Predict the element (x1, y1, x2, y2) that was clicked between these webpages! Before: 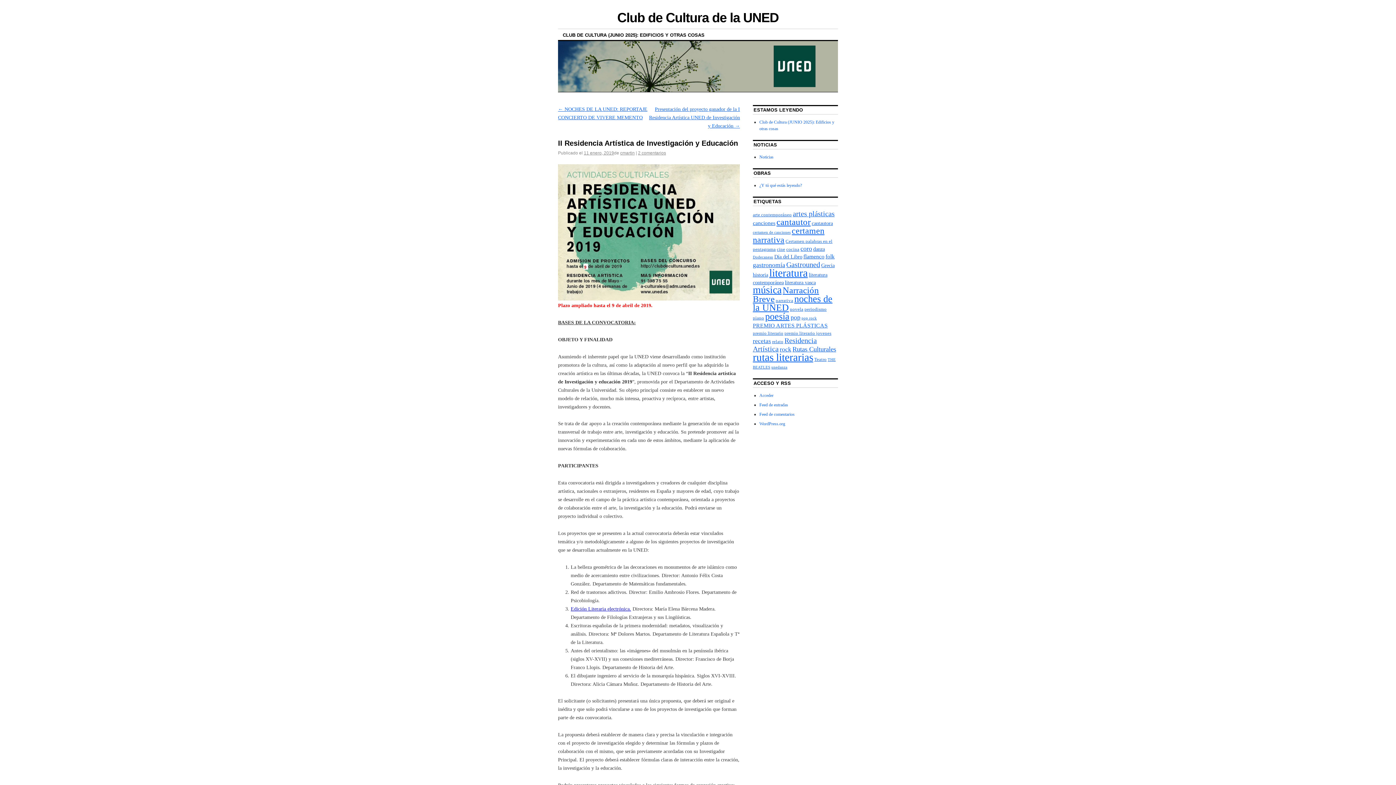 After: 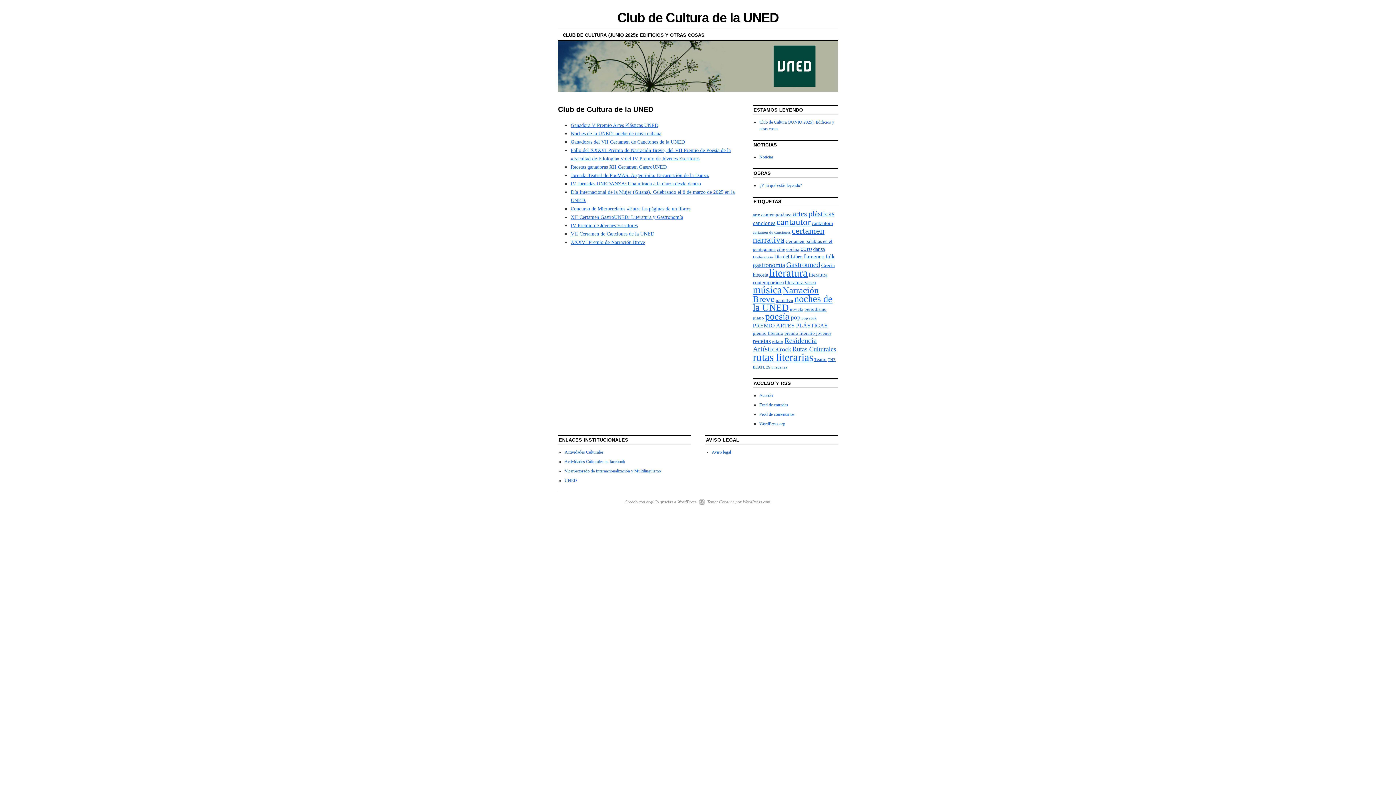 Action: label: Club de Cultura de la UNED bbox: (617, 10, 778, 25)